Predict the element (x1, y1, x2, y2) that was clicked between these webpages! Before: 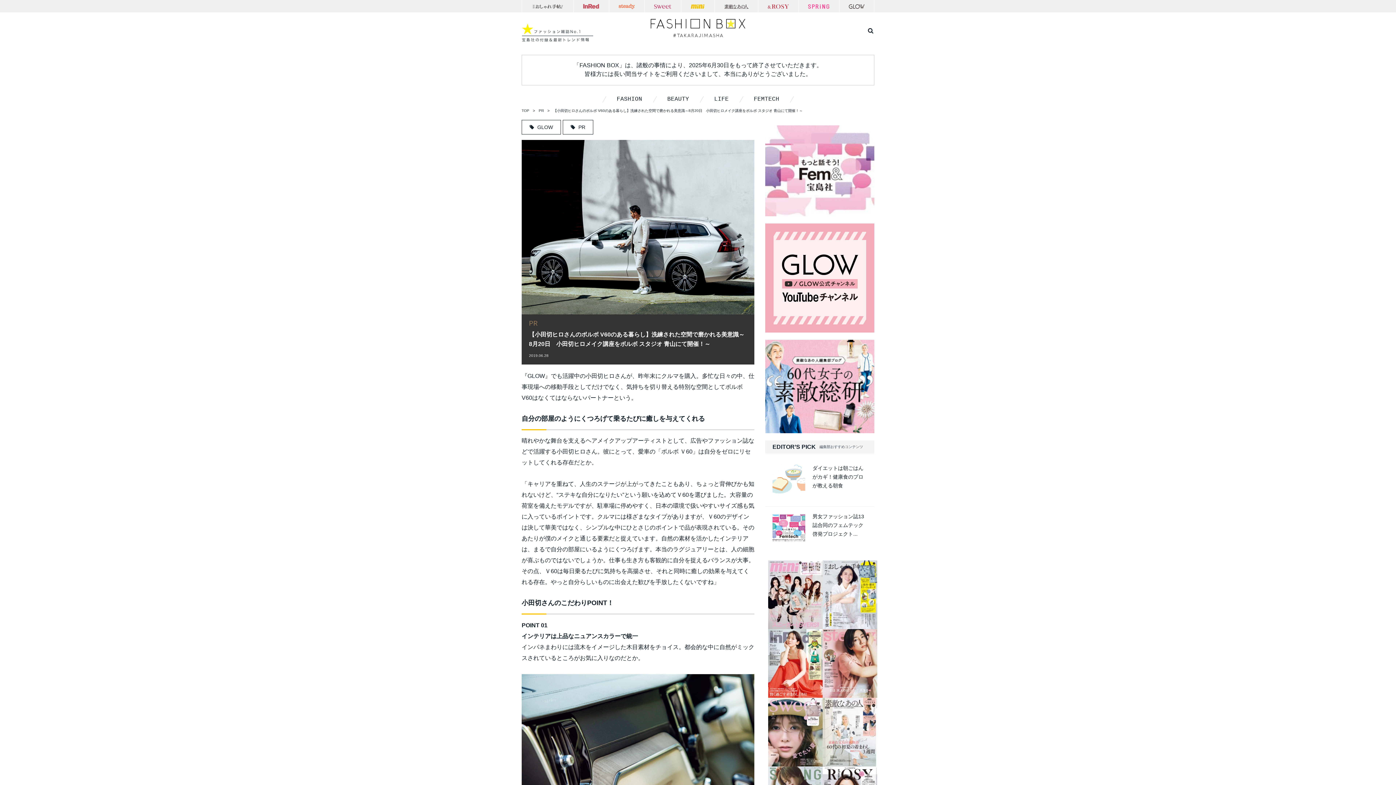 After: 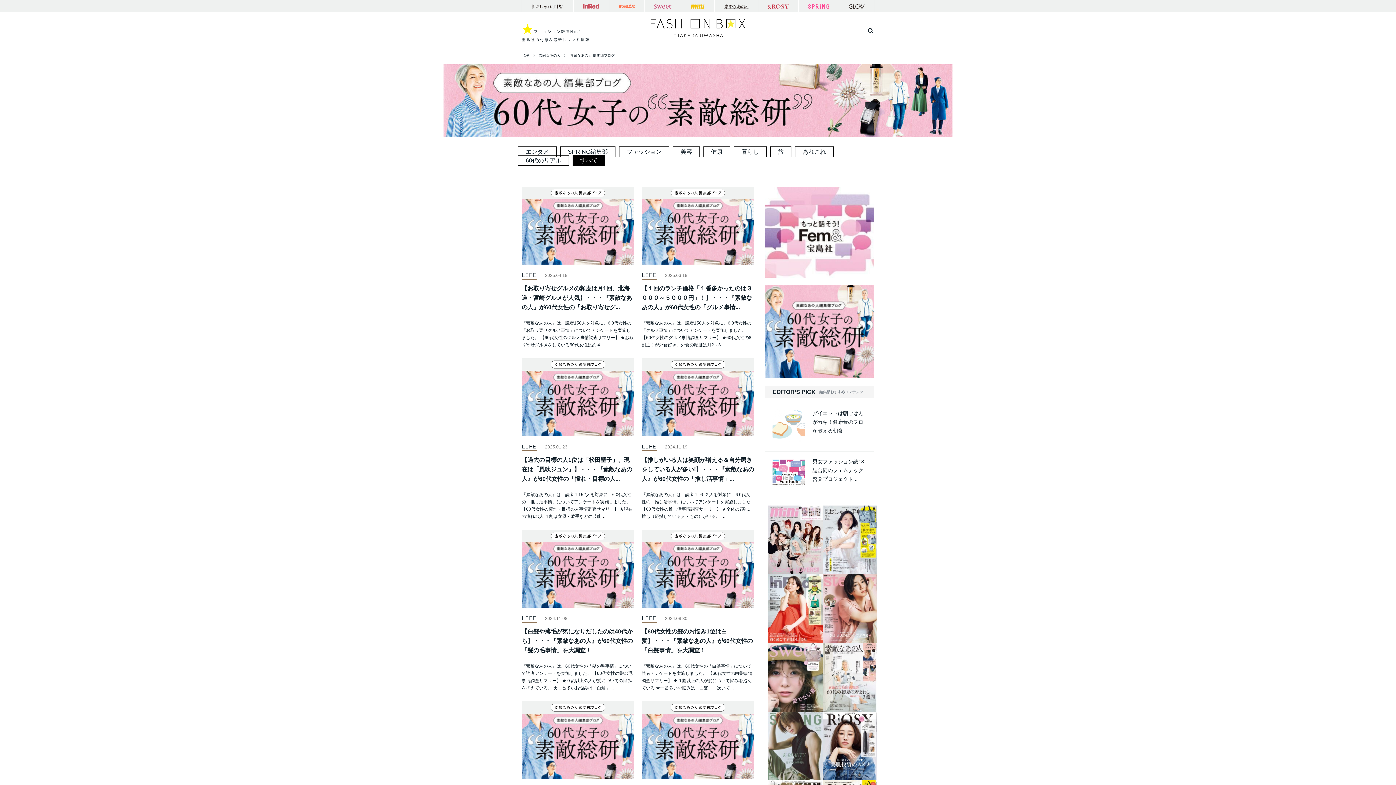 Action: bbox: (765, 383, 874, 389)